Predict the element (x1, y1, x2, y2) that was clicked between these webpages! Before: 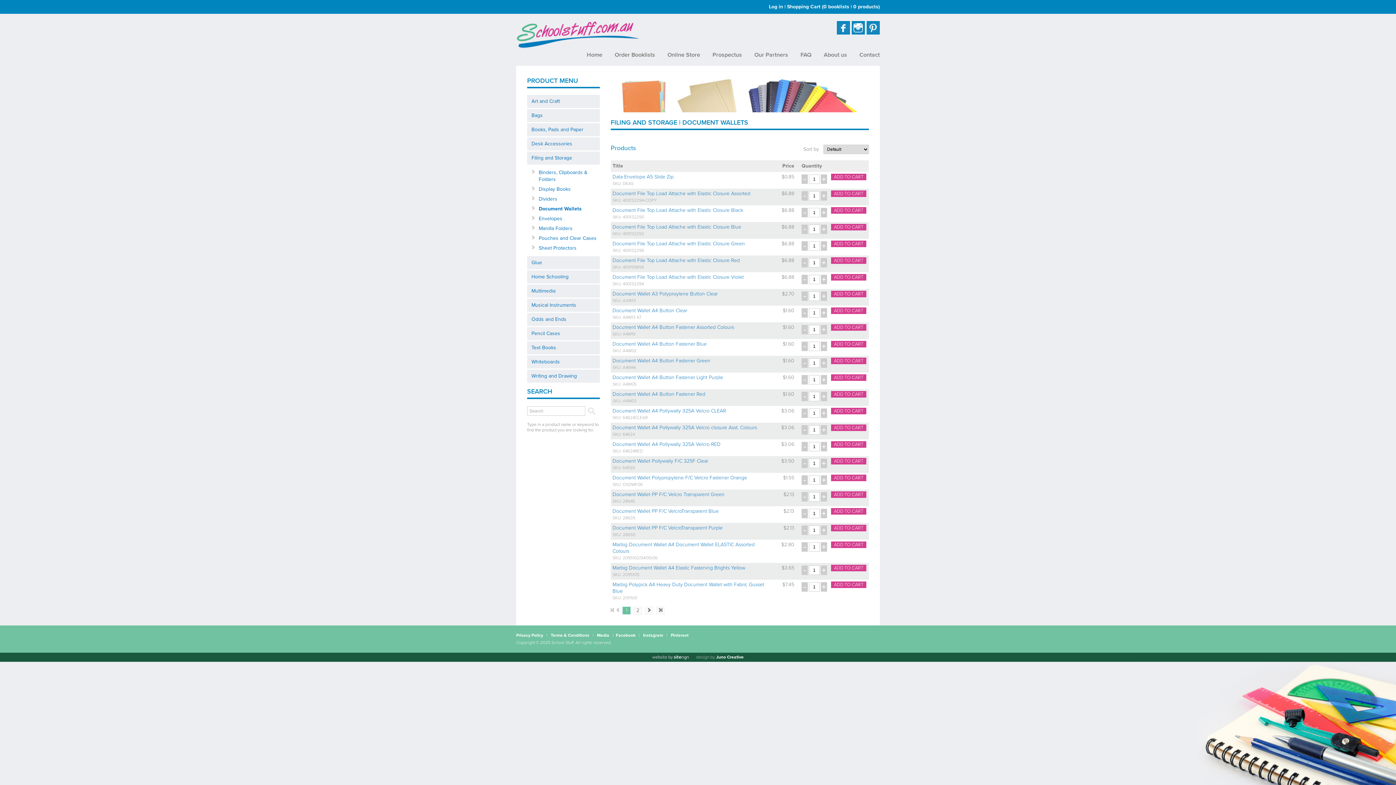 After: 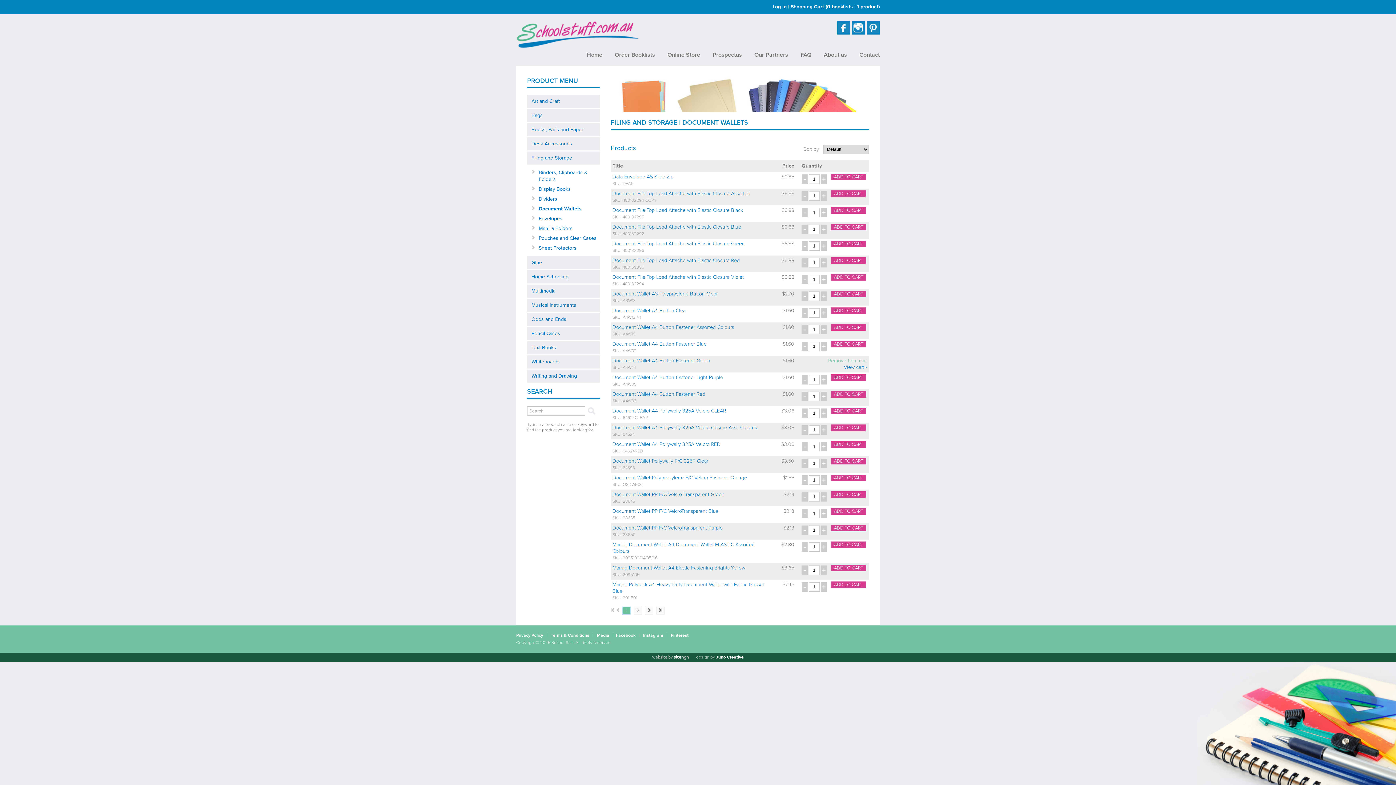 Action: bbox: (831, 357, 866, 364) label: ADD TO CART